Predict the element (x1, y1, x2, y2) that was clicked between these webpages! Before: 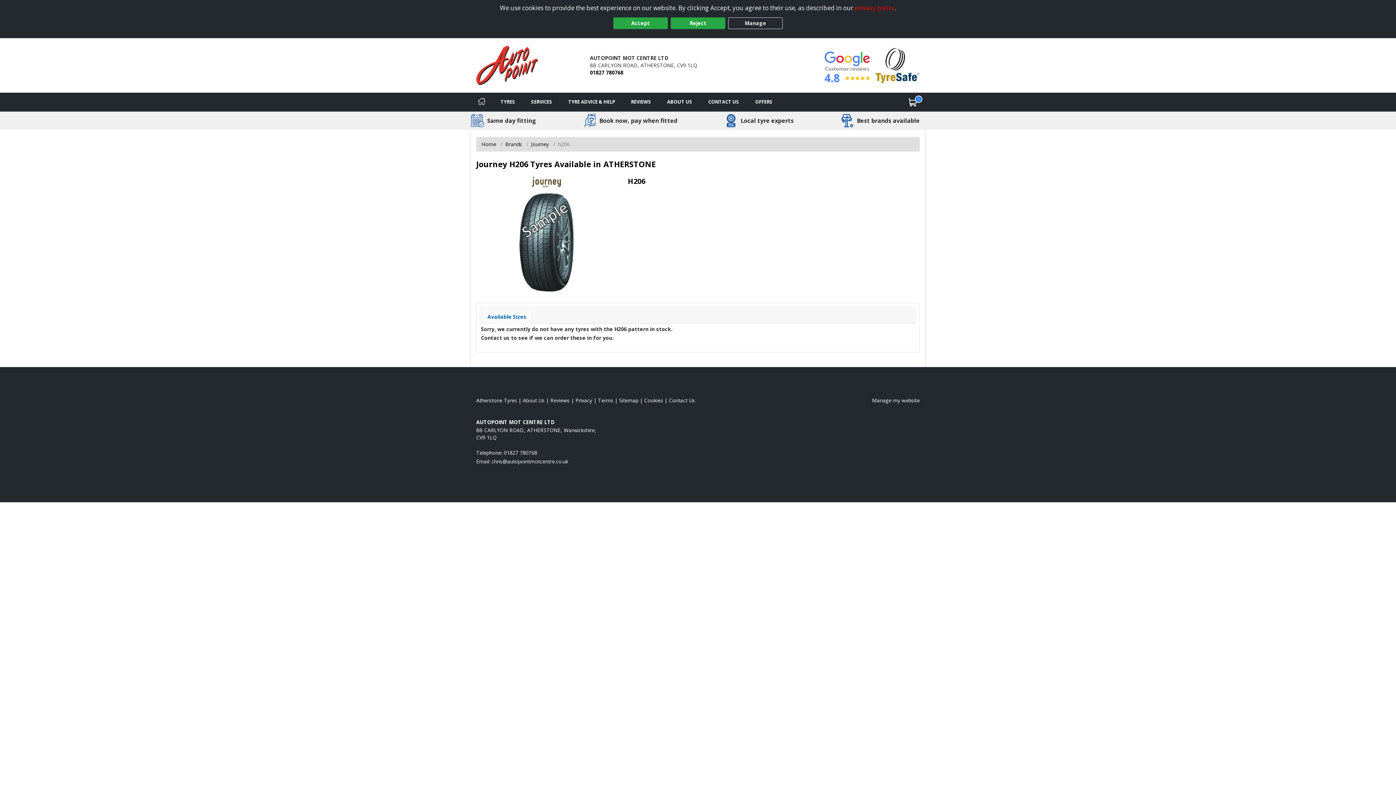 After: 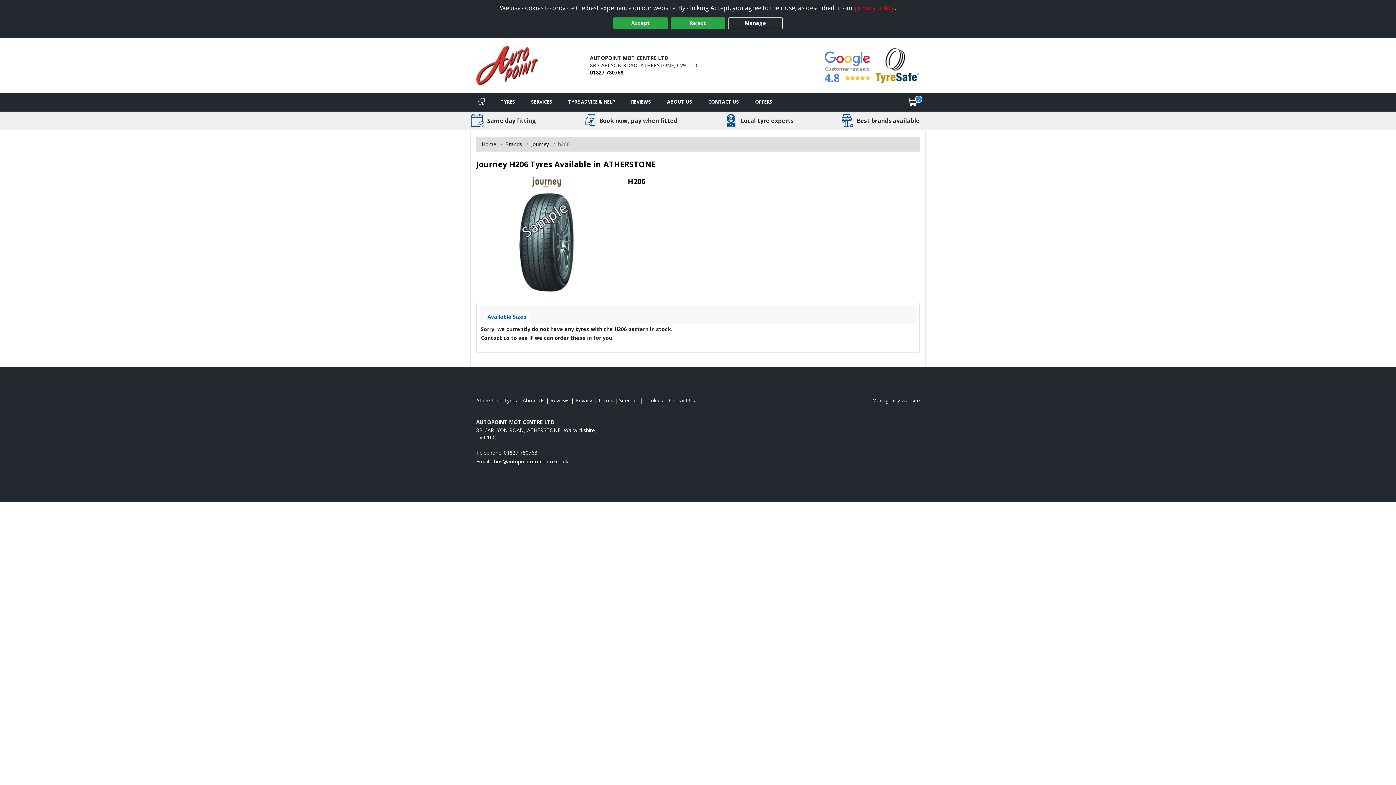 Action: label: View Accreditation bbox: (875, 61, 919, 68)